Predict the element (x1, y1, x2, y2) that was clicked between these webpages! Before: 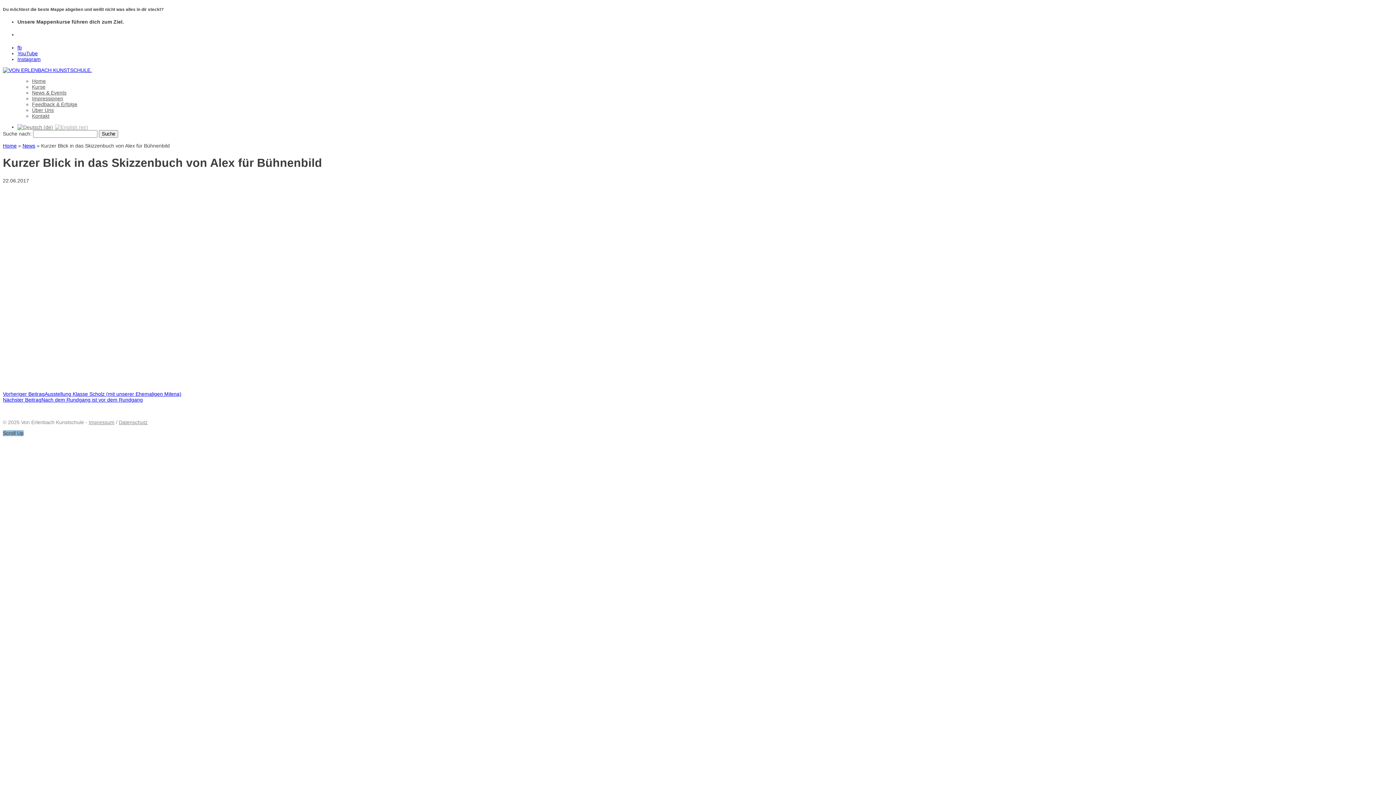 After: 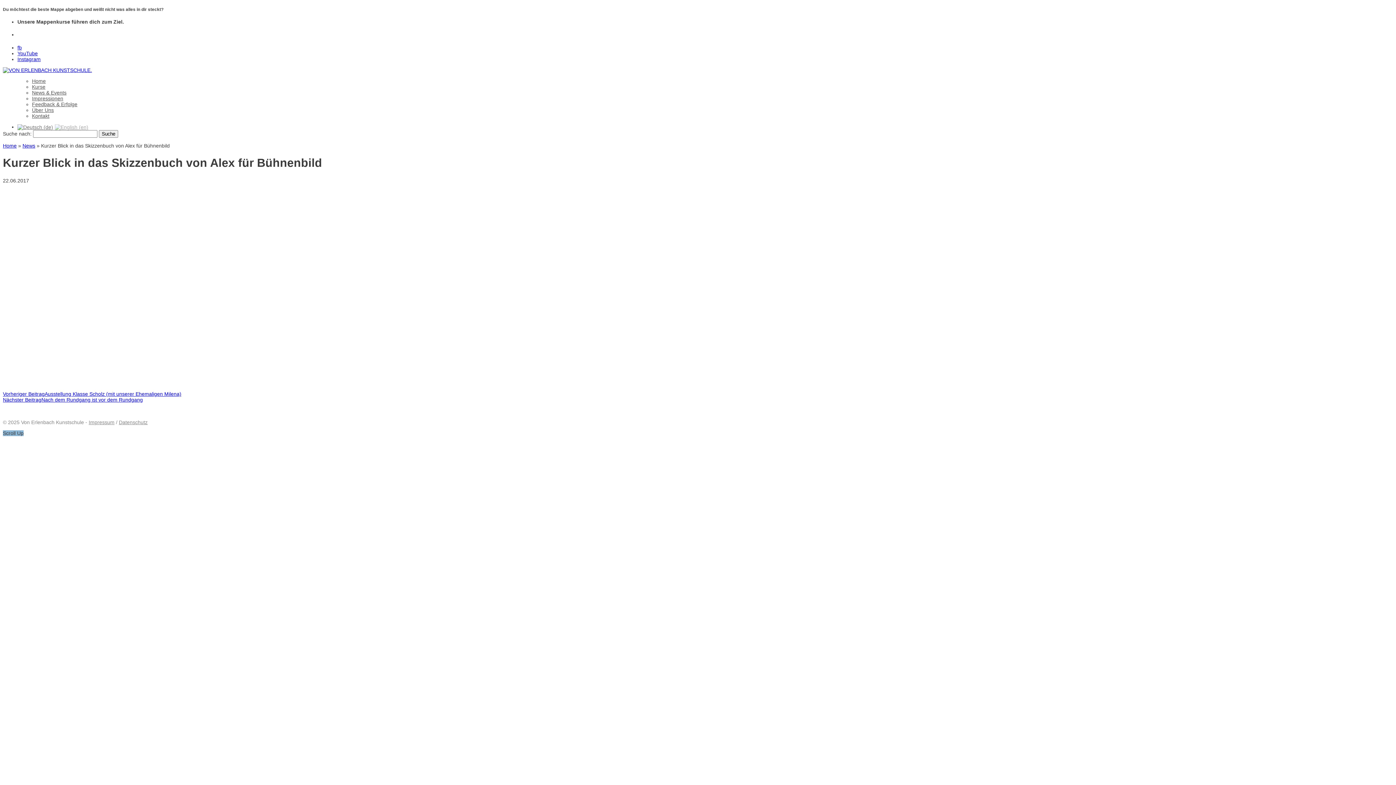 Action: bbox: (17, 44, 21, 50) label: fb